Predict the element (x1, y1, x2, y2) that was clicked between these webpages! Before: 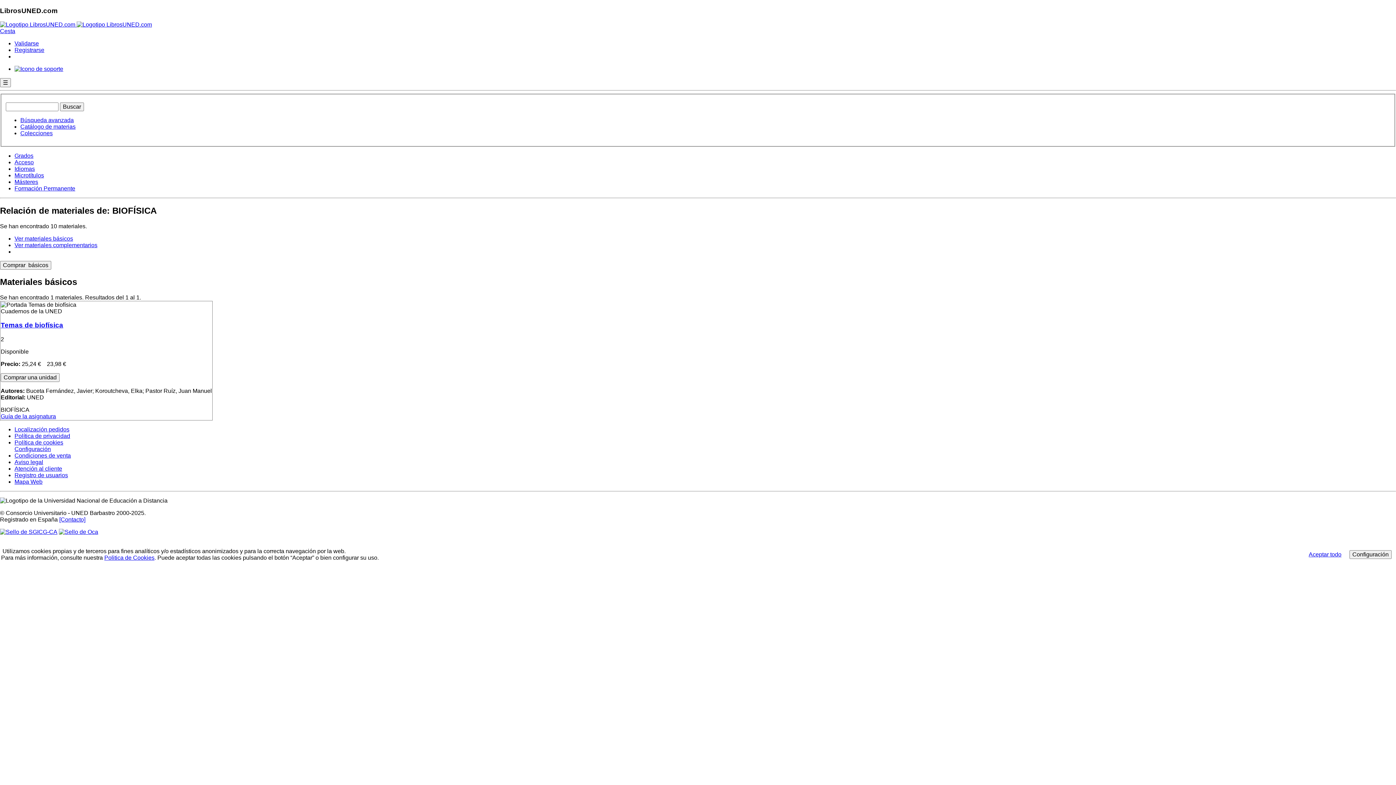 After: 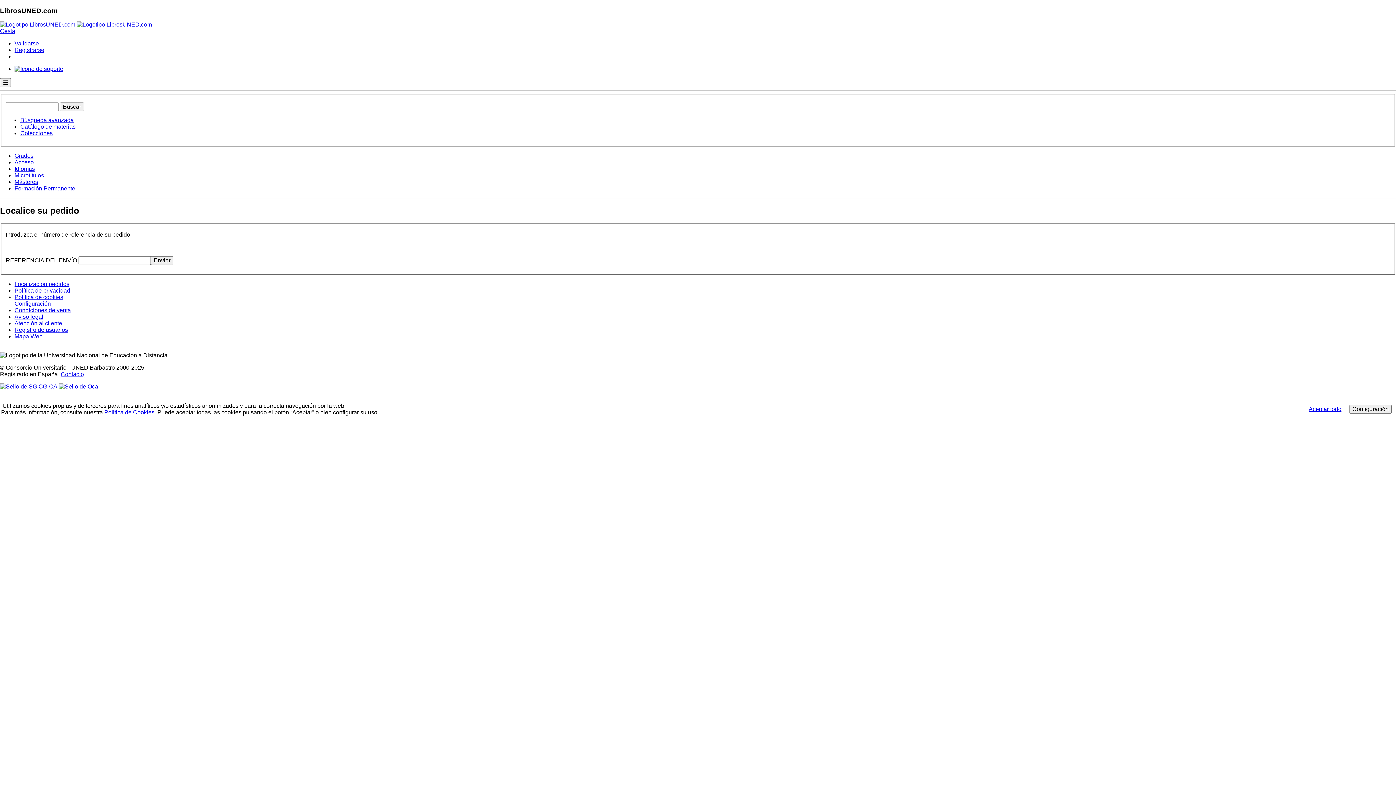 Action: bbox: (14, 426, 69, 432) label: Localización pedidos